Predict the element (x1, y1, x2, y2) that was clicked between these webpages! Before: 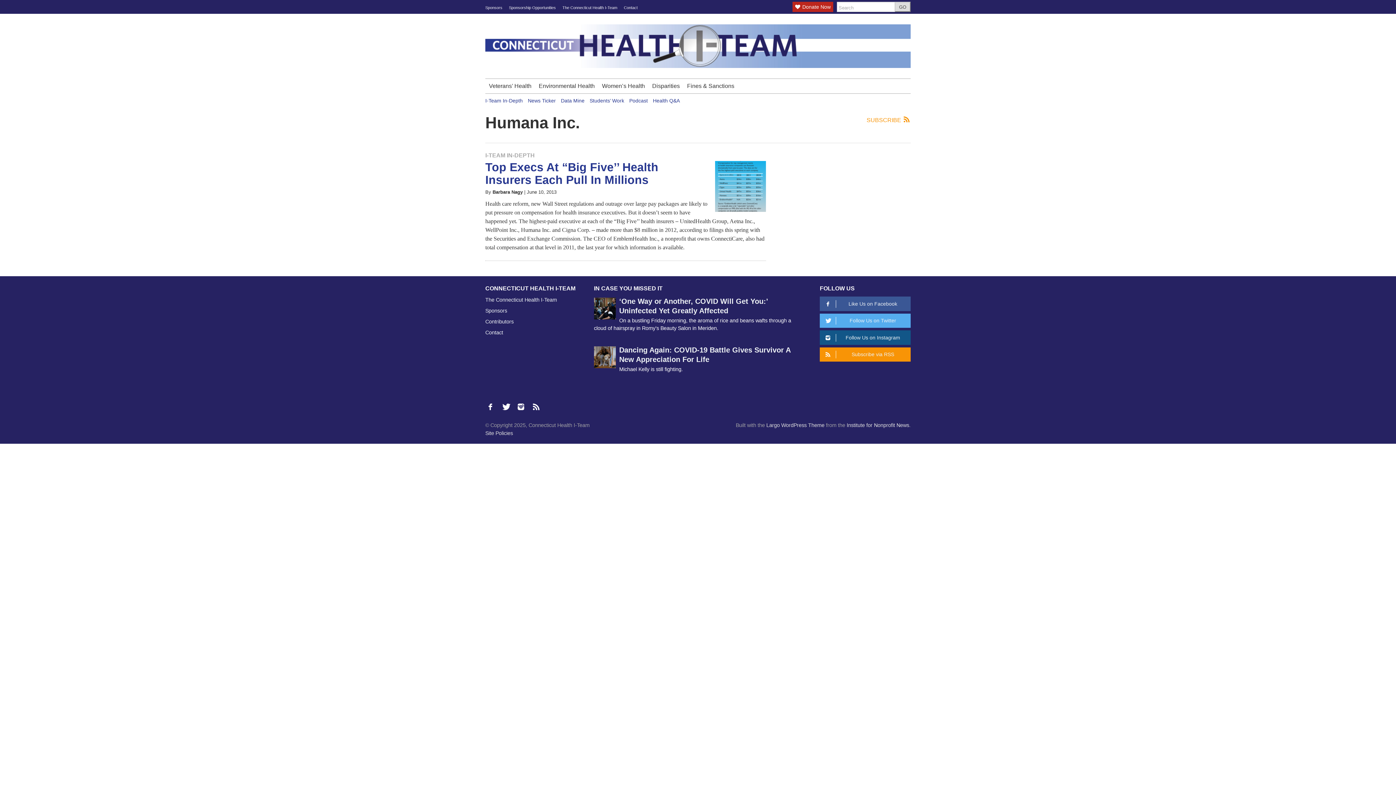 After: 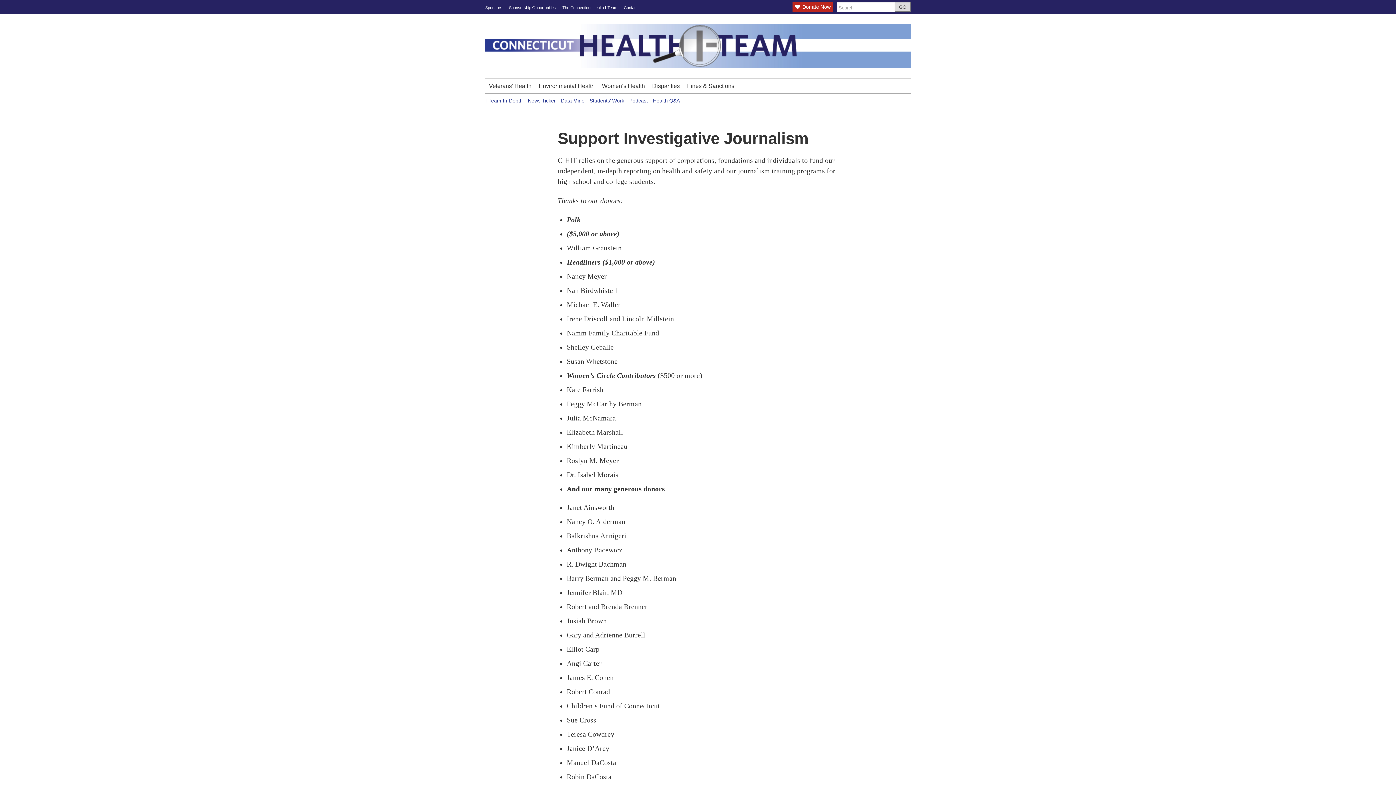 Action: bbox: (485, 308, 507, 313) label: Sponsors